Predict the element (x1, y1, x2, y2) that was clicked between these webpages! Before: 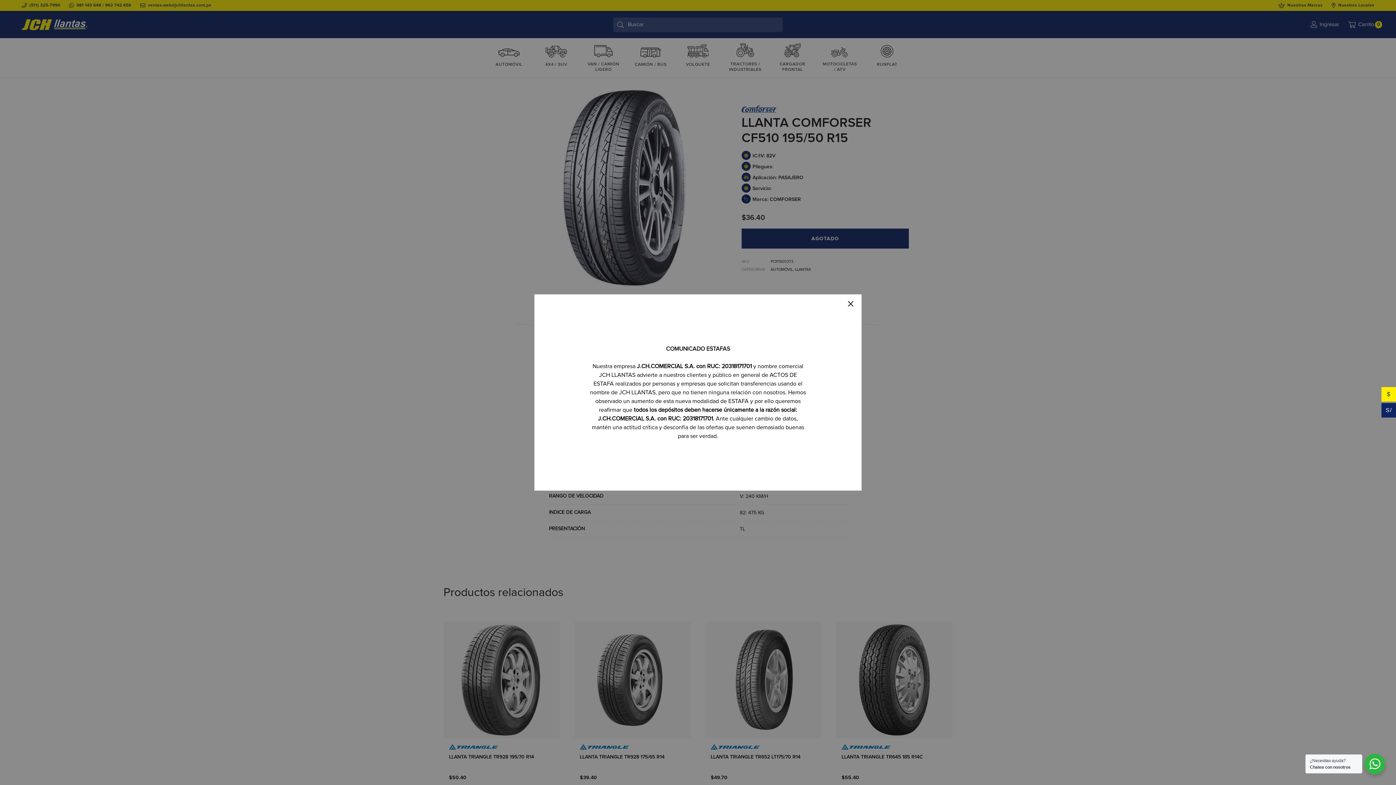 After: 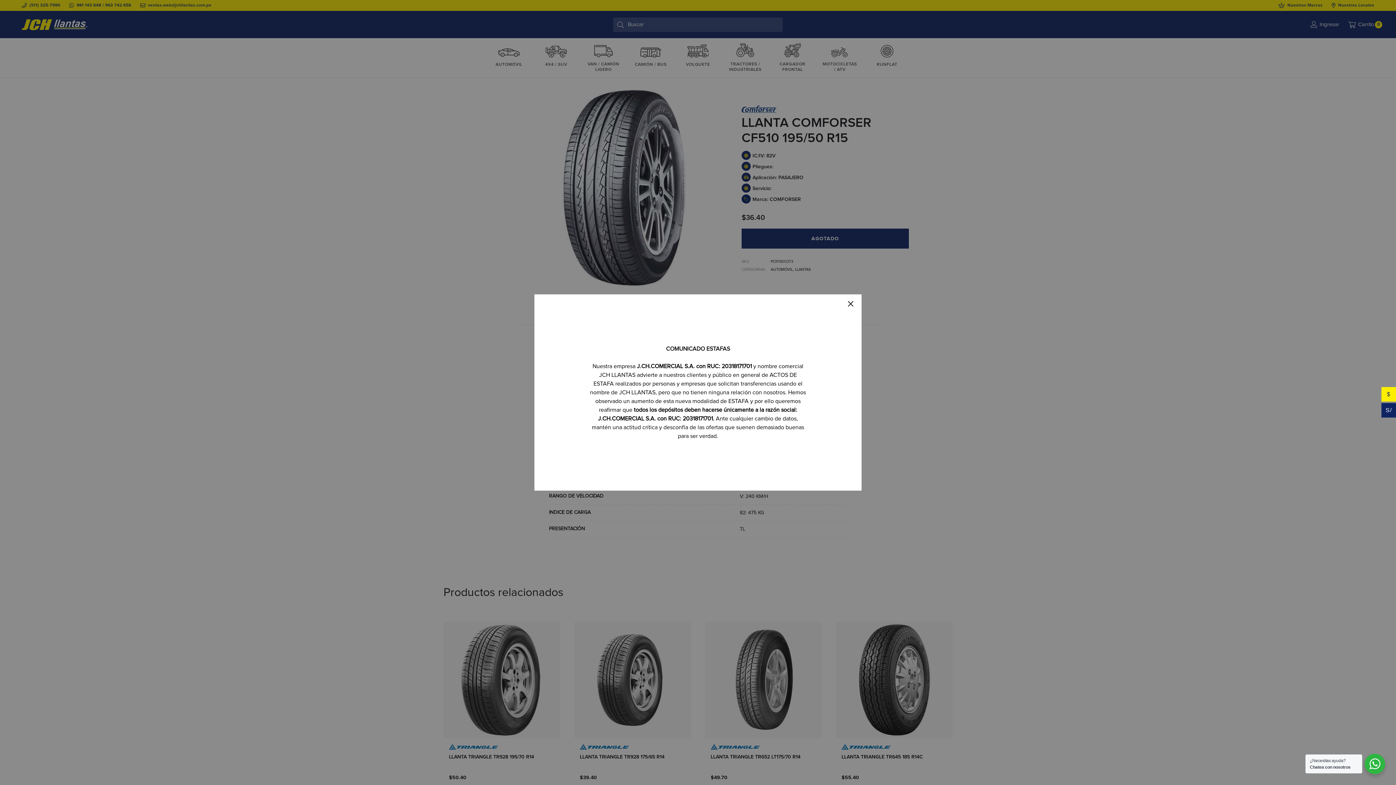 Action: bbox: (590, 363, 806, 439) label: Nuestra empresa J.CH.COMERCIAL S.A. con RUC: 20318171701 y nombre comercial
JCH LLANTAS advierte a nuestros clientes y público en general de ACTOS DE ESTAFA realizados por personas y empresas que solicitan transferencias usando el nombre de JCH LLANTAS, pero que no tienen ninguna relación con nosotros. Hemos observado un aumento de esta nueva modalidad de ESTAFA y por ello queremos reafirmar que todos los depósitos deben hacerse únicamente a la razón social: J.CH.COMERCIAL S.A. con RUC: 20318171701. Ante cualquier cambio de datos, mantén una actitud crítica y desconfía de las ofertas que suenen demasiado buenas para ser verdad.